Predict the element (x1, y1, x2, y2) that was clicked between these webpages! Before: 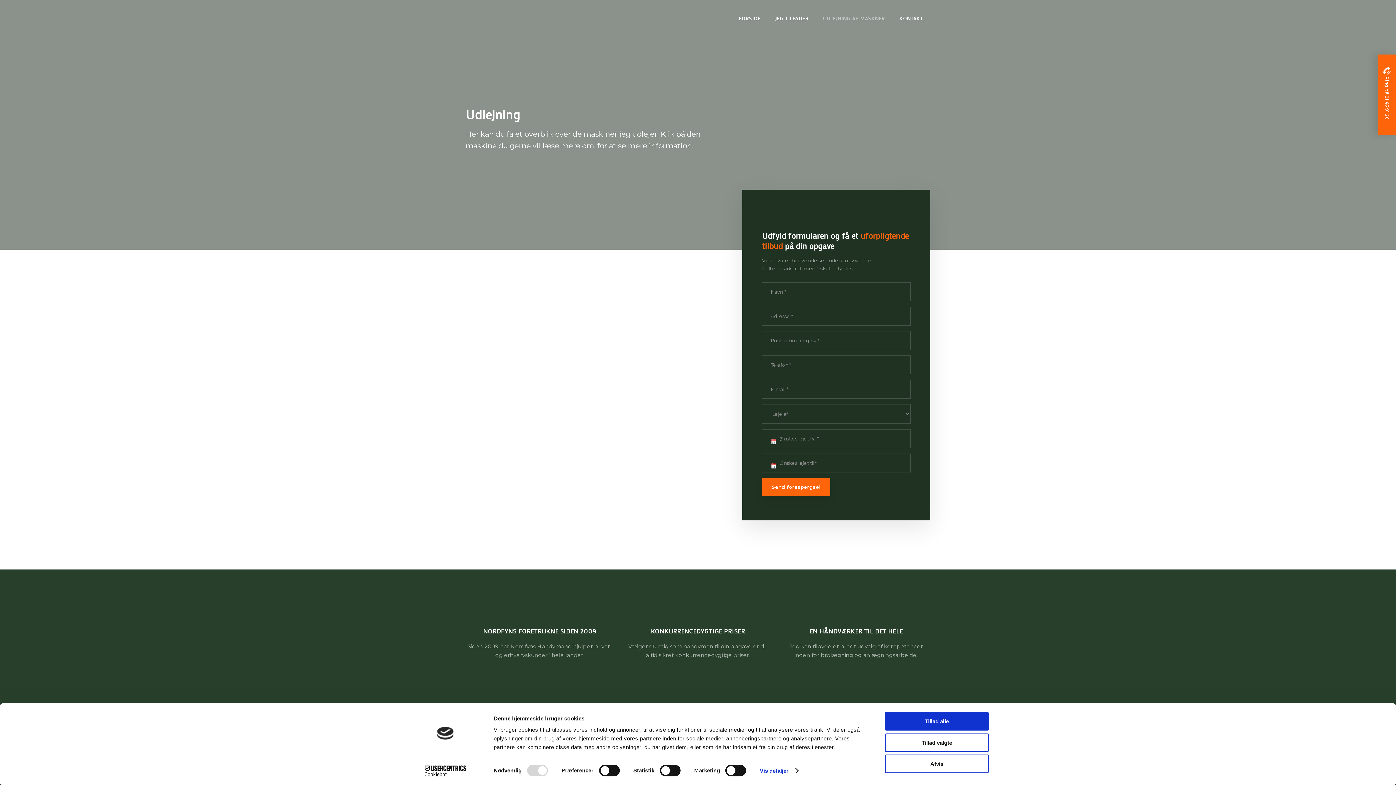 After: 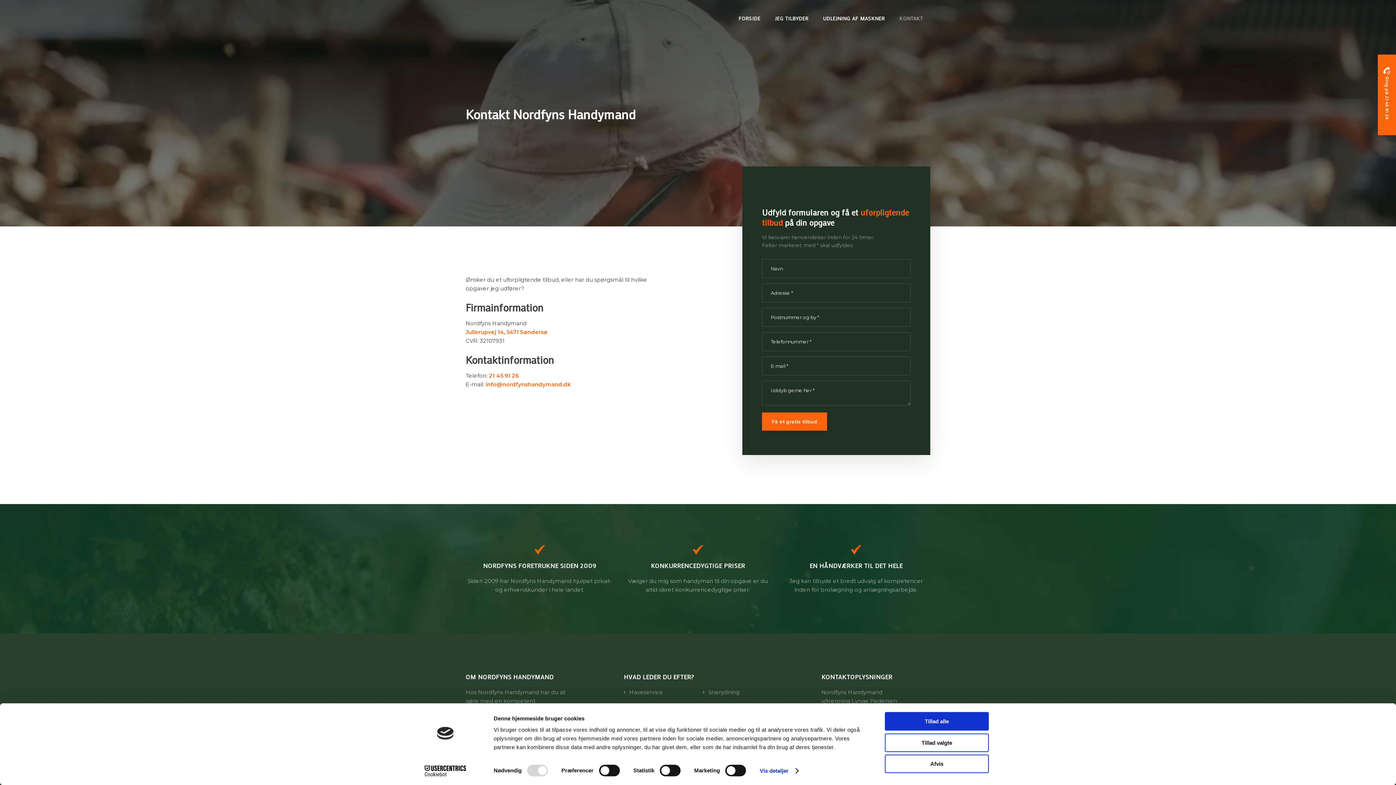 Action: bbox: (892, 9, 930, 27) label: KONTAKT